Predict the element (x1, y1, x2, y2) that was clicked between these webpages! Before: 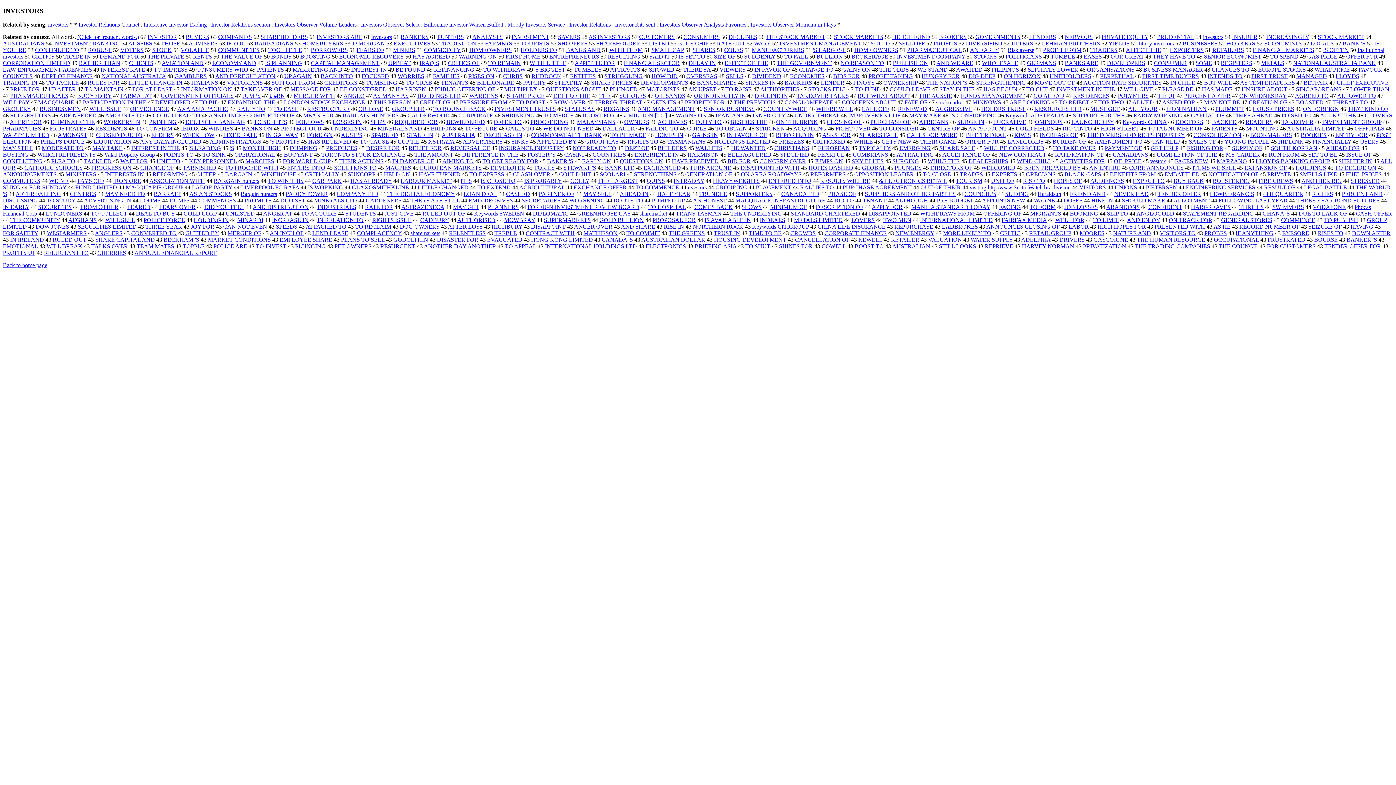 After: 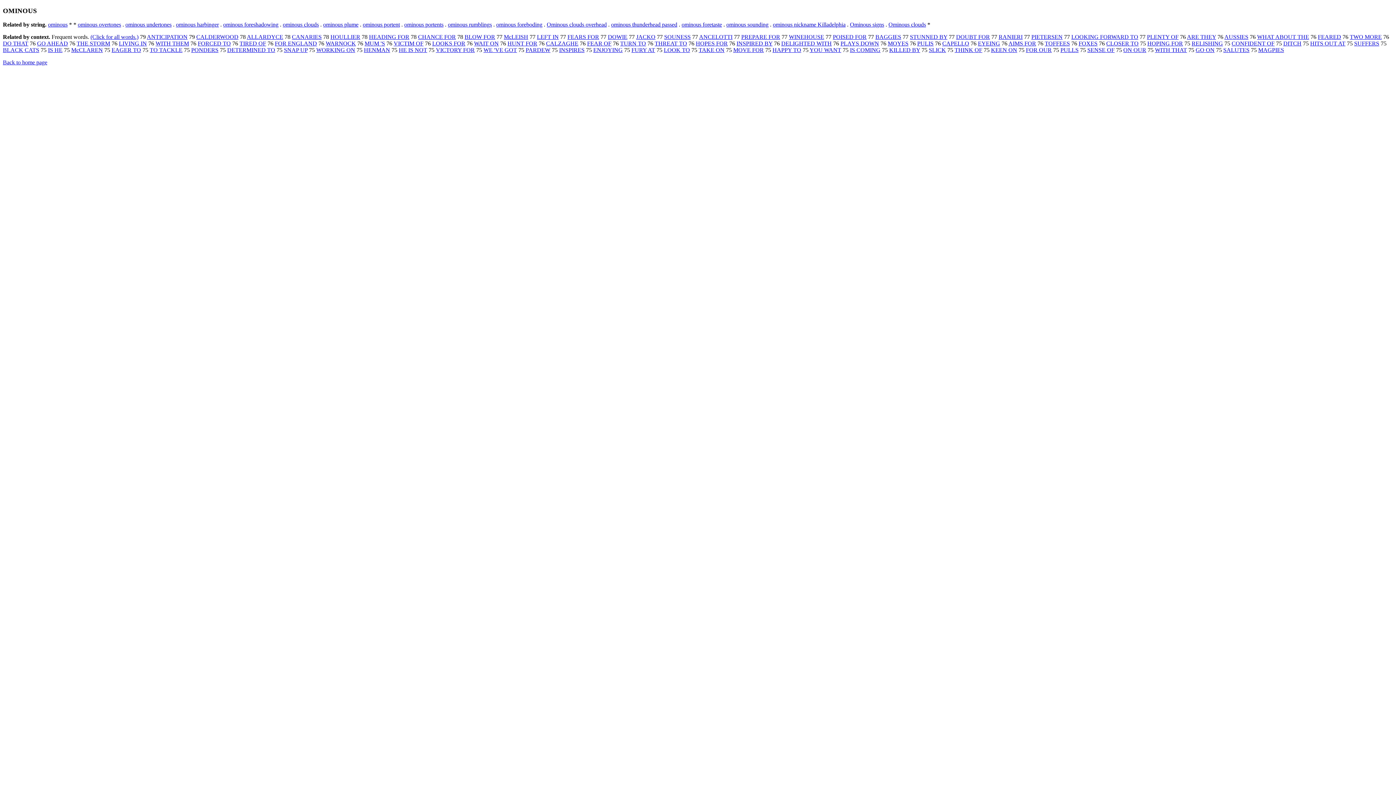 Action: label: OMINOUS bbox: (1035, 119, 1062, 125)